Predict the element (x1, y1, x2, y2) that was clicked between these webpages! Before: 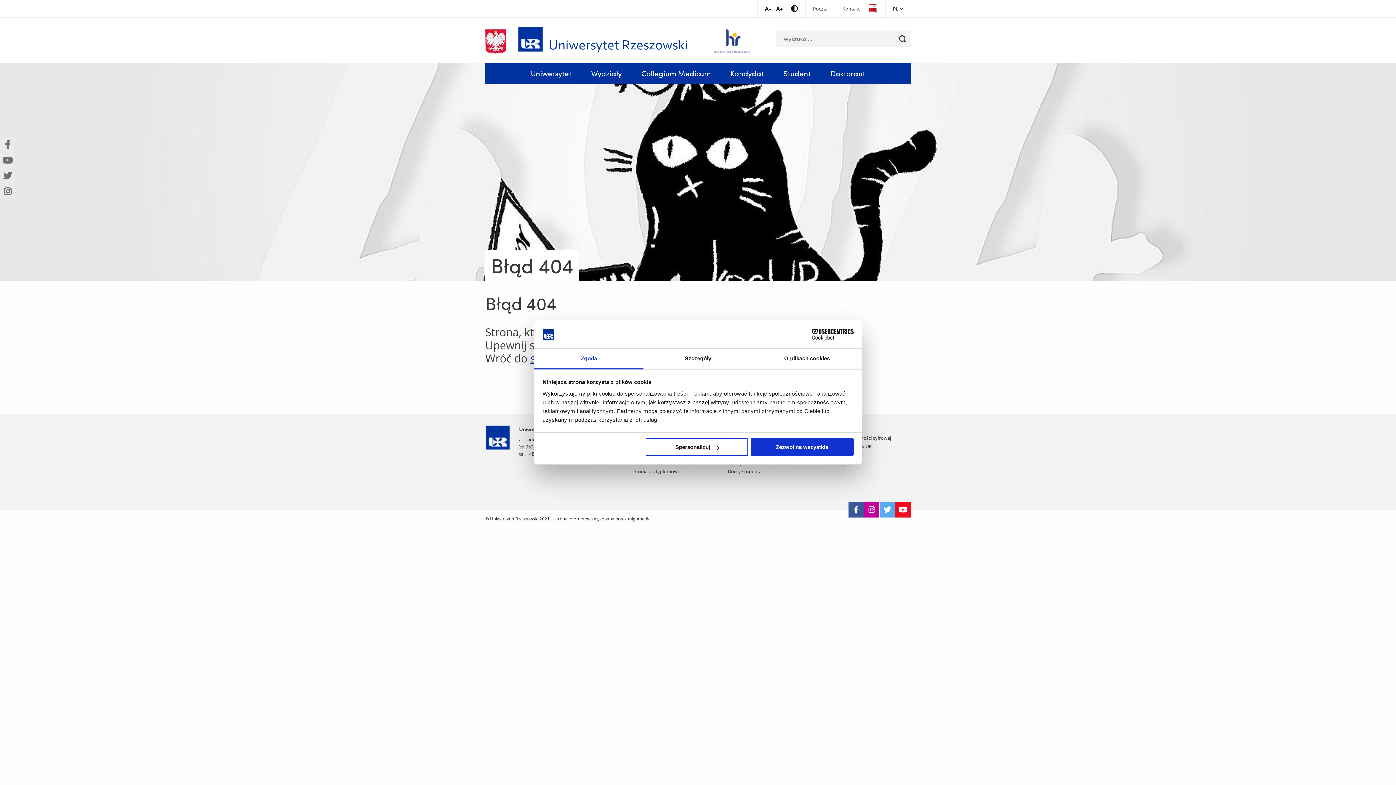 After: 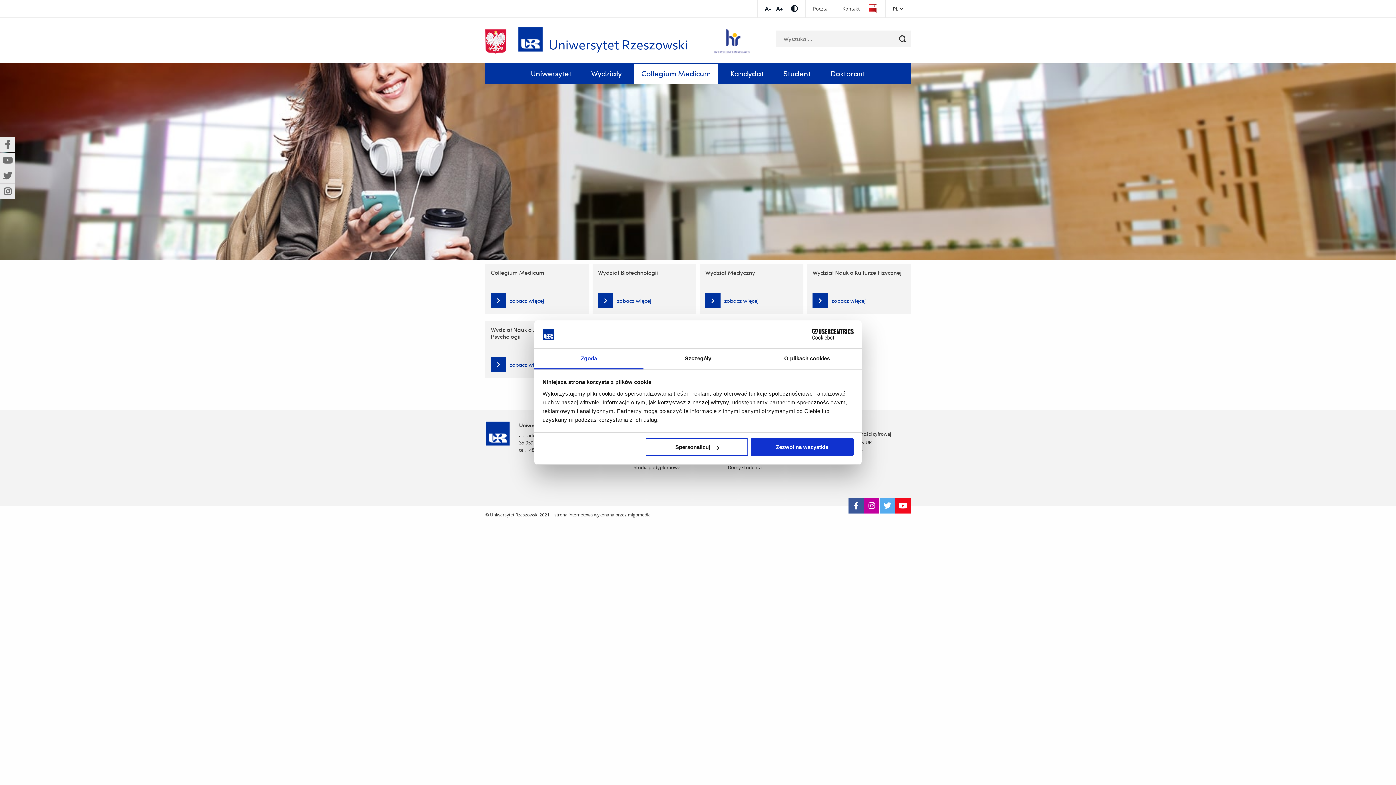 Action: bbox: (634, 63, 718, 84) label: Collegium Medicum